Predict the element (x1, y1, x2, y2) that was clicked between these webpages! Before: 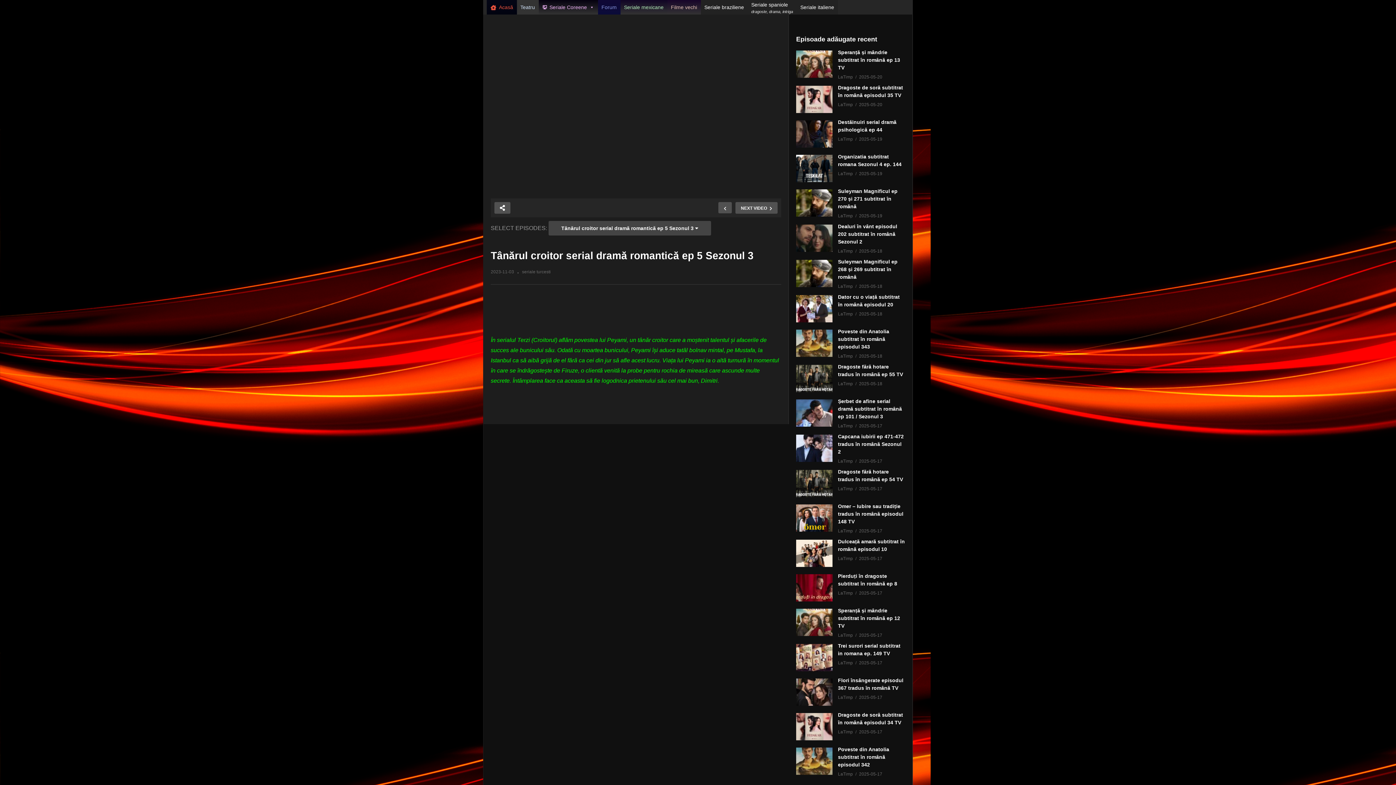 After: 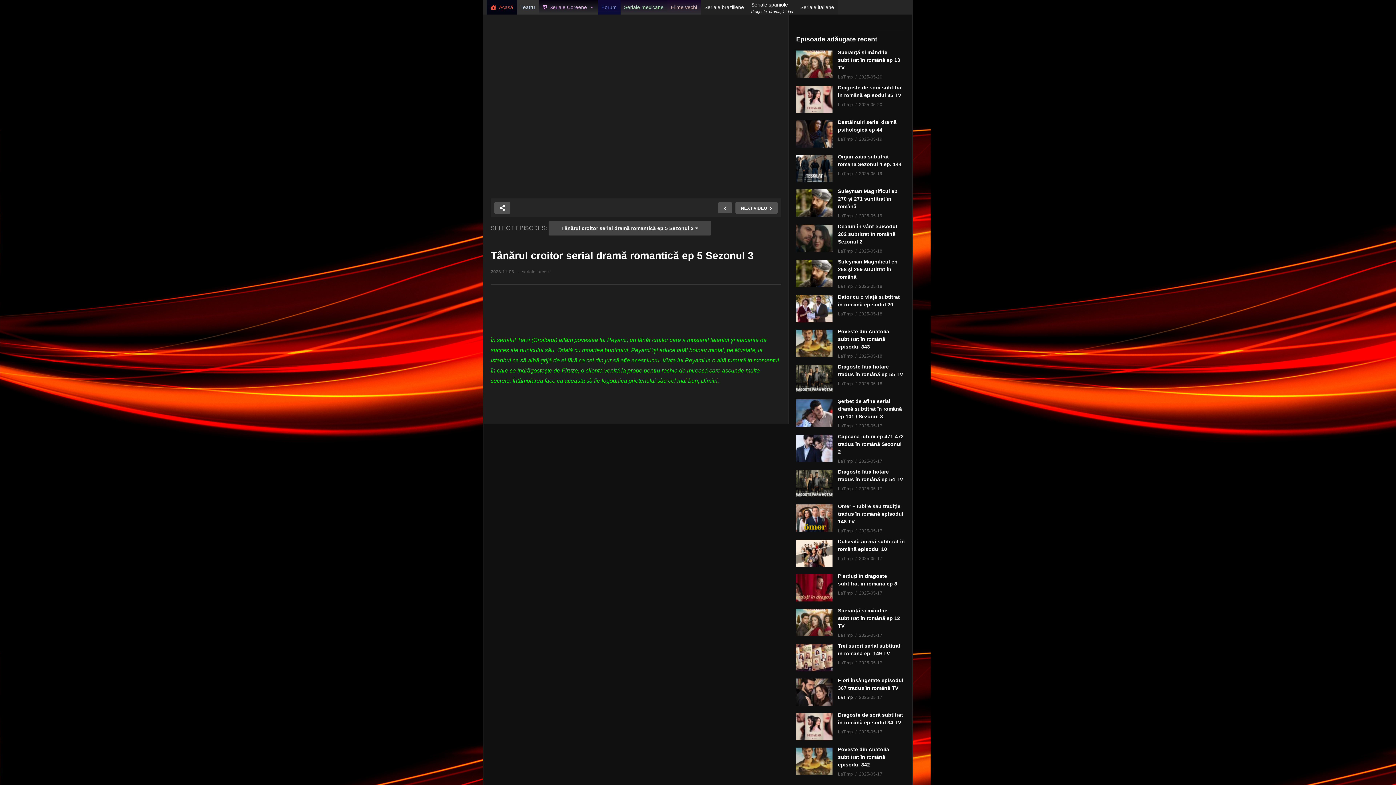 Action: label: LaTimp bbox: (838, 694, 853, 701)